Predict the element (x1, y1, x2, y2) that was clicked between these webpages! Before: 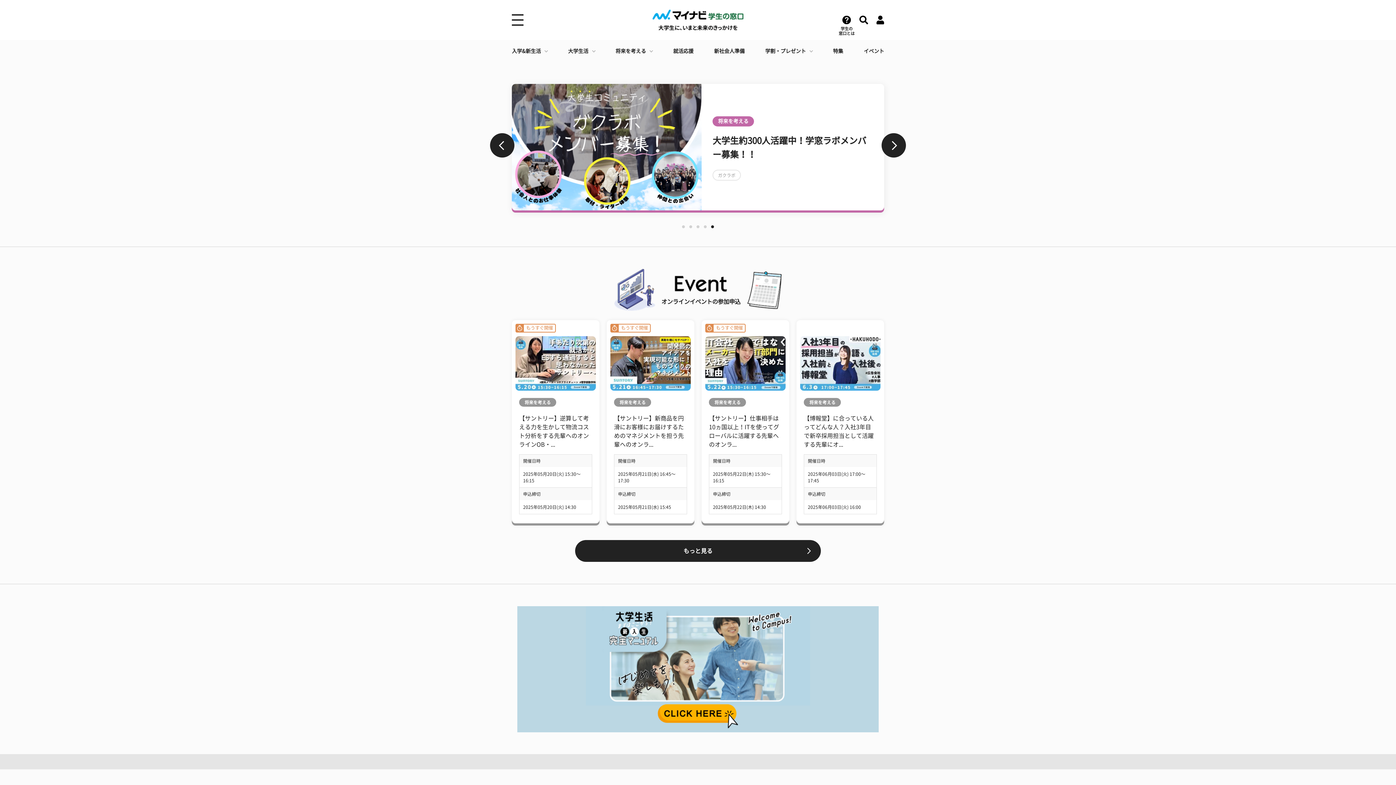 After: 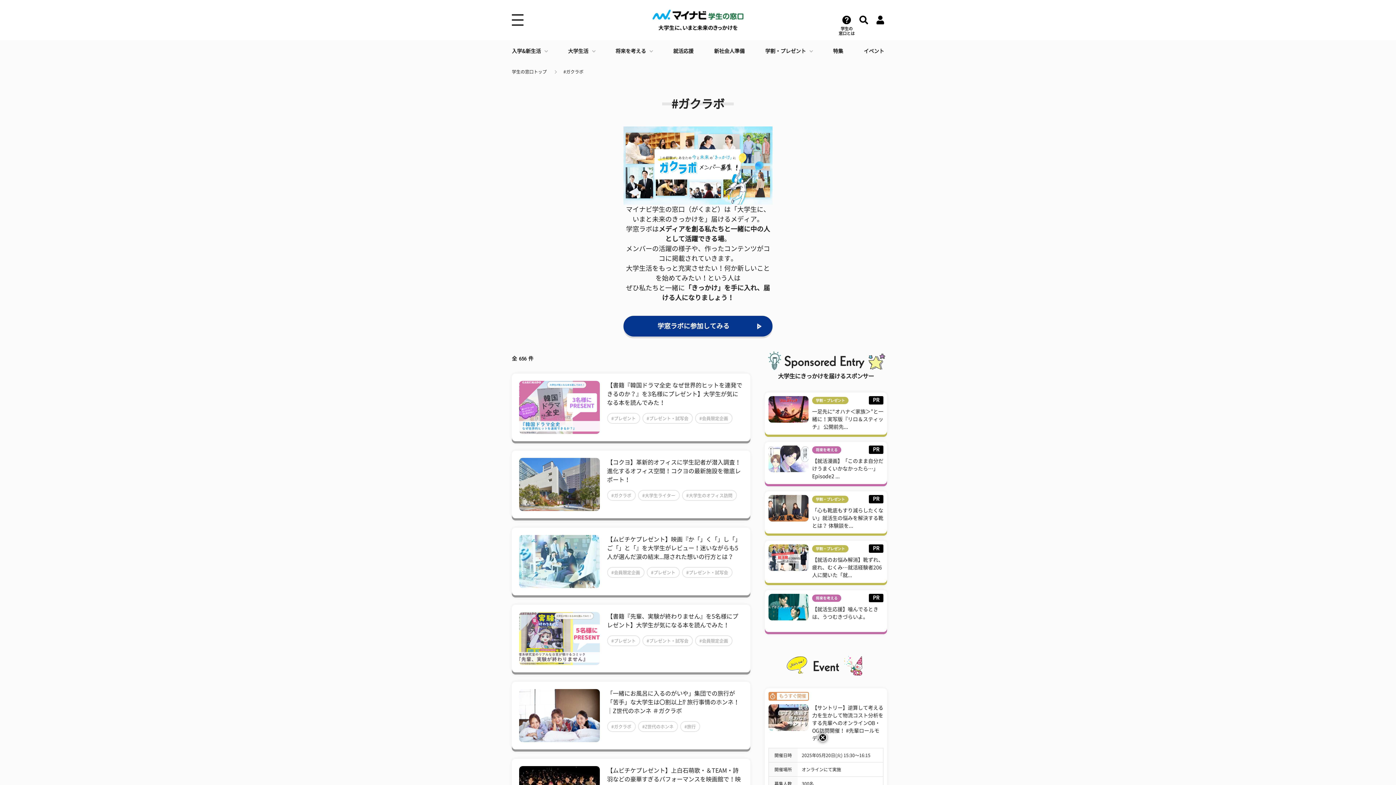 Action: label: ガクラボ bbox: (712, 176, 741, 187)